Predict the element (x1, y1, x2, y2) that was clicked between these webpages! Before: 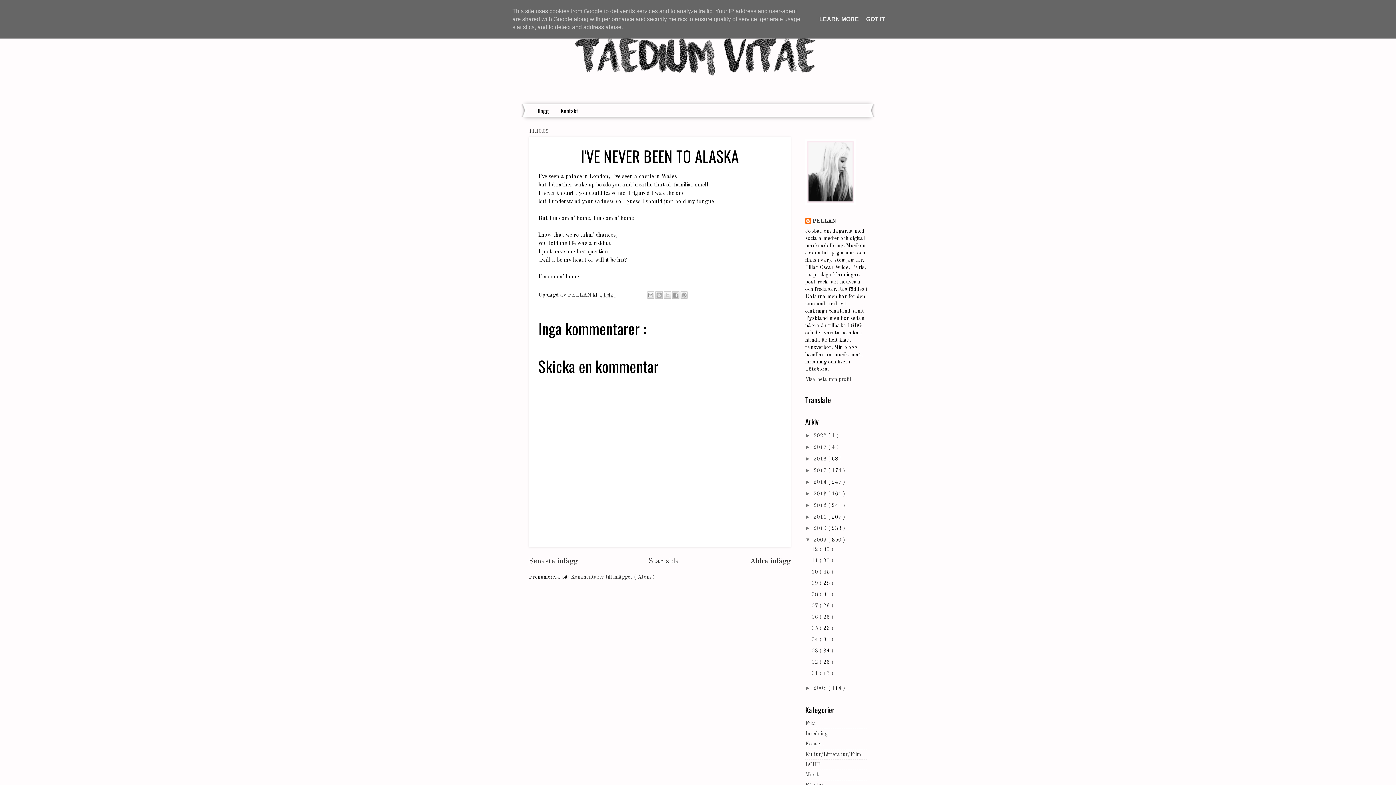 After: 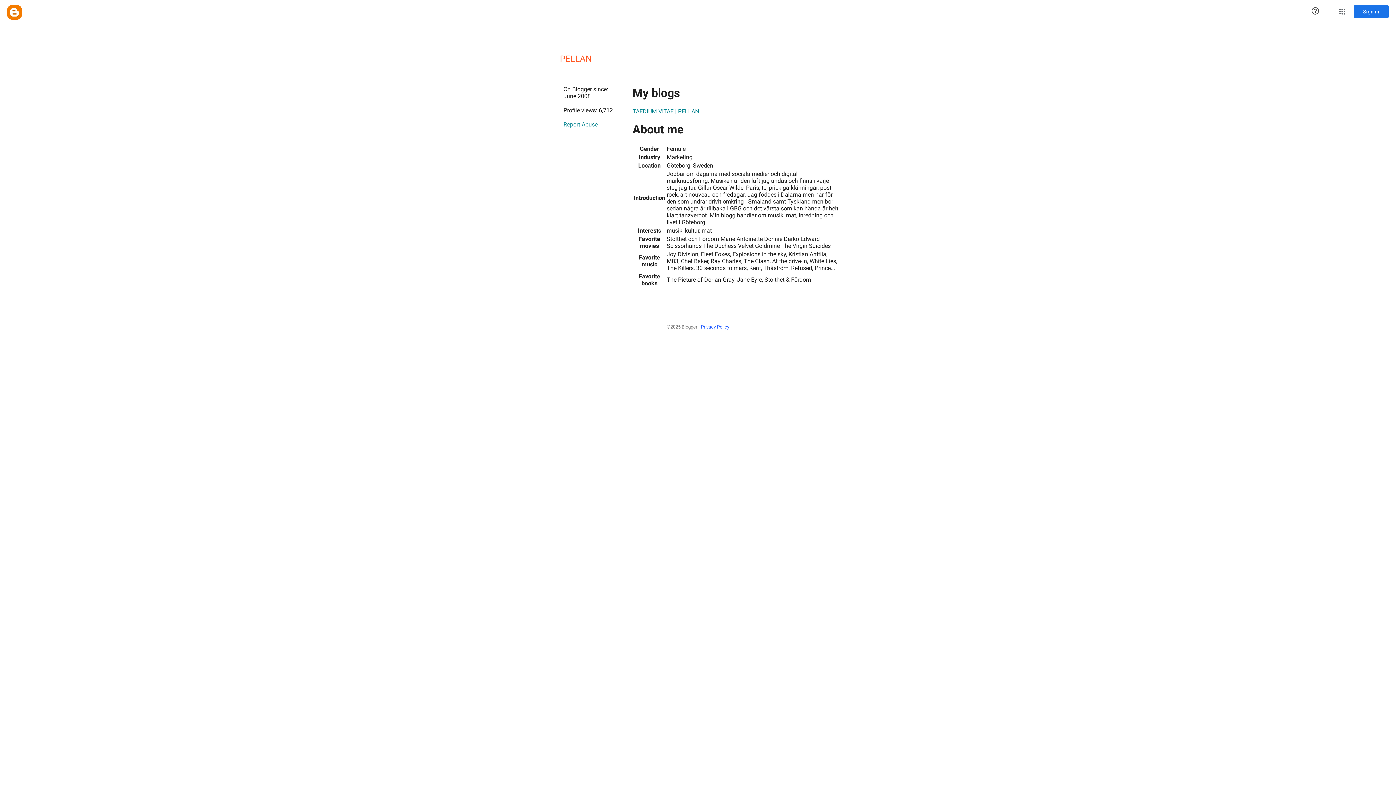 Action: label: Visa hela min profil bbox: (805, 376, 851, 382)